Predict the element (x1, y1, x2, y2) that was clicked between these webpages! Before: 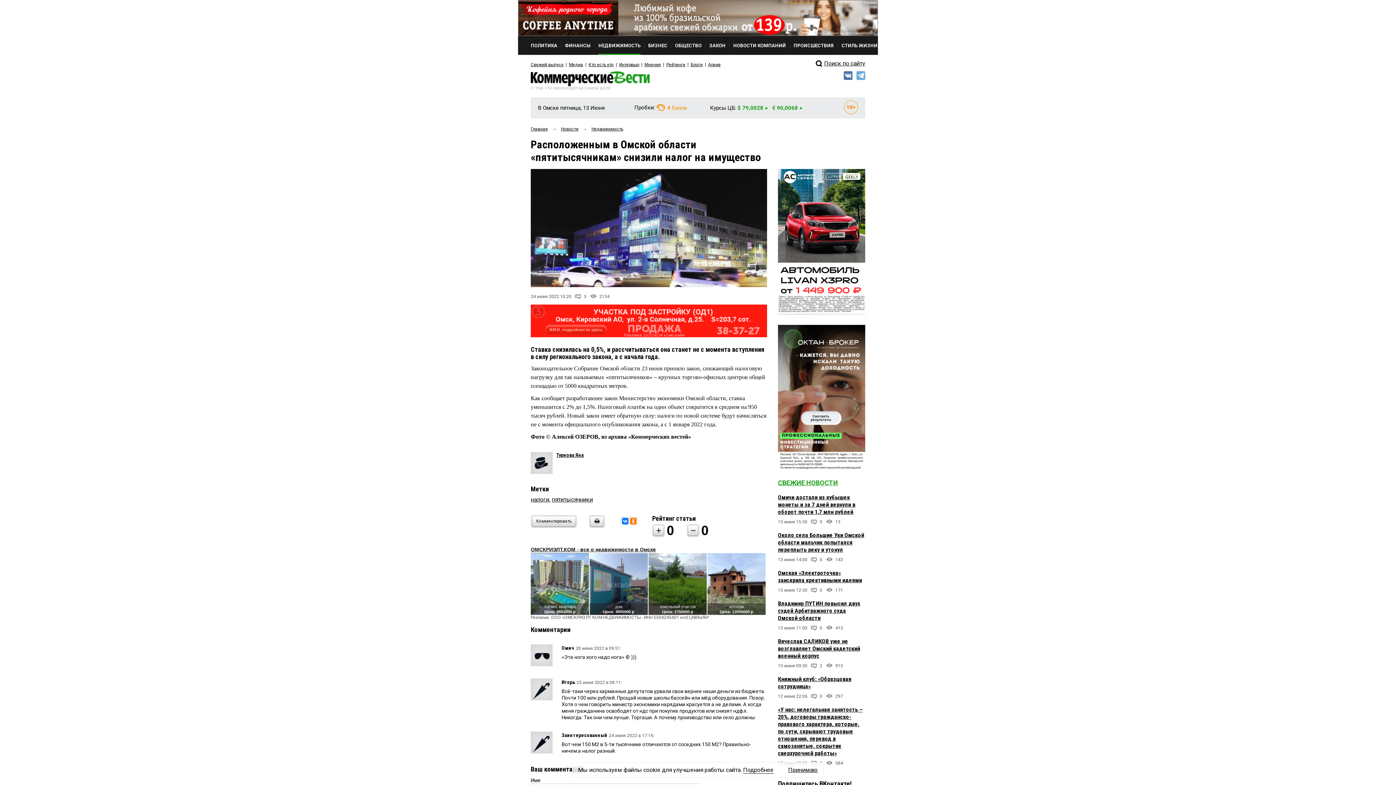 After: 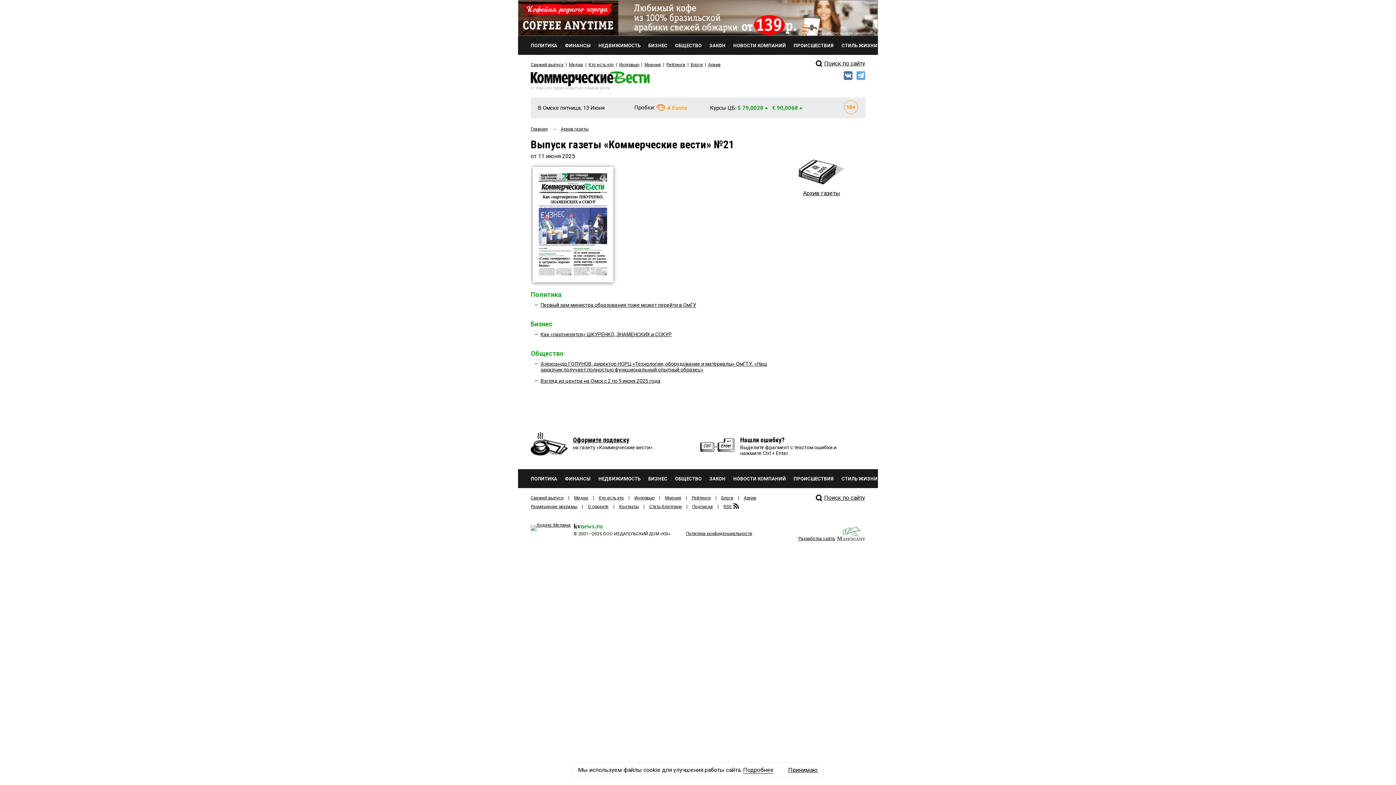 Action: bbox: (530, 62, 563, 67) label: Свежий выпуск